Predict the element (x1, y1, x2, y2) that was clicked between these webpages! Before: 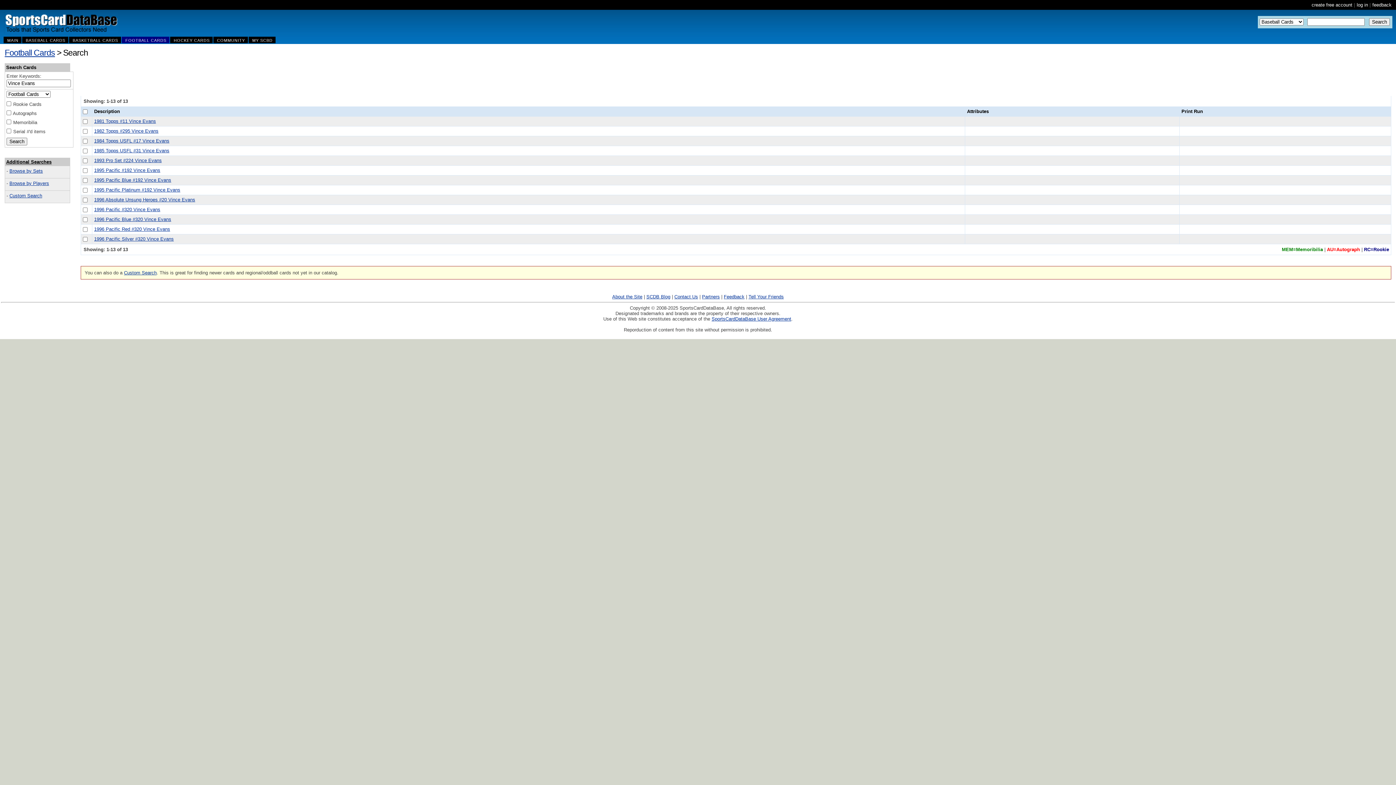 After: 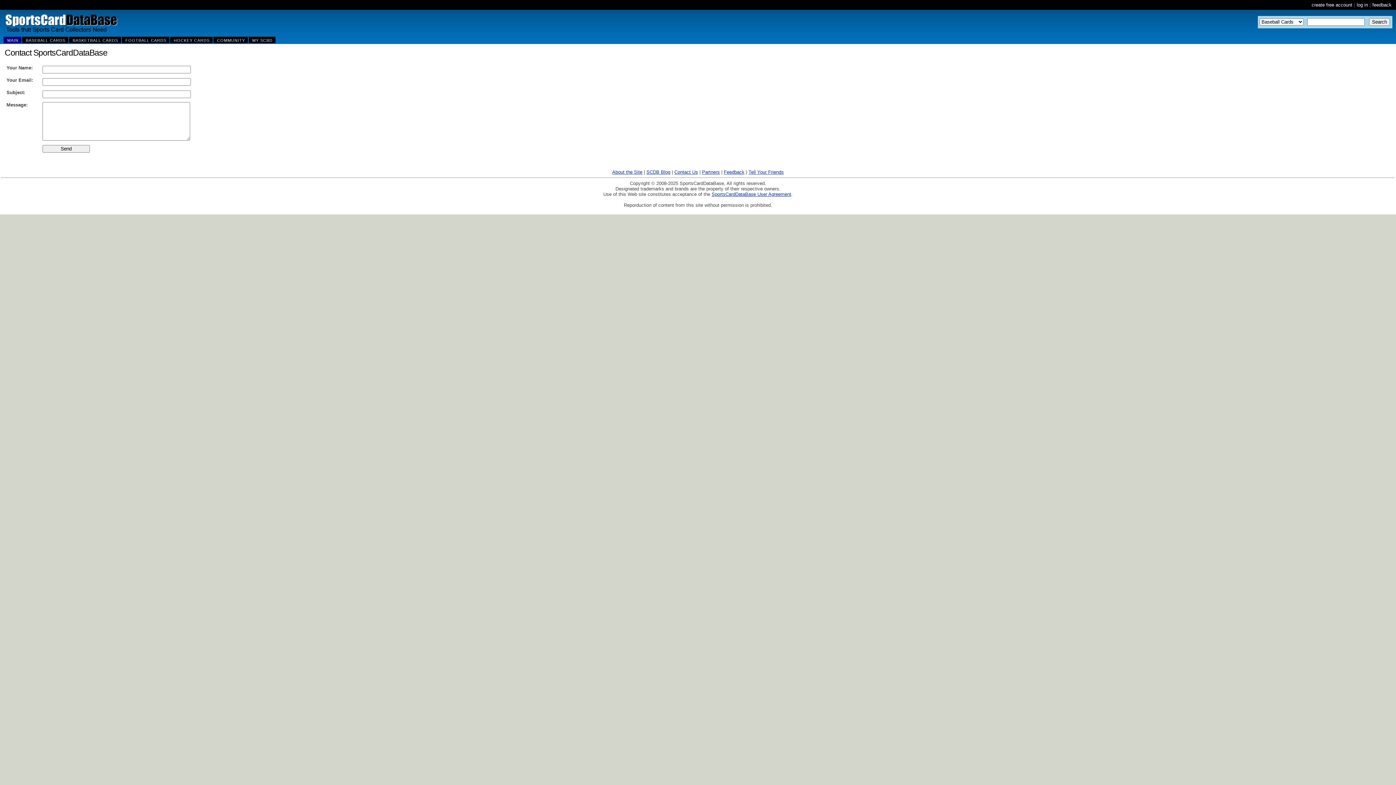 Action: bbox: (1372, 2, 1392, 7) label: feedback